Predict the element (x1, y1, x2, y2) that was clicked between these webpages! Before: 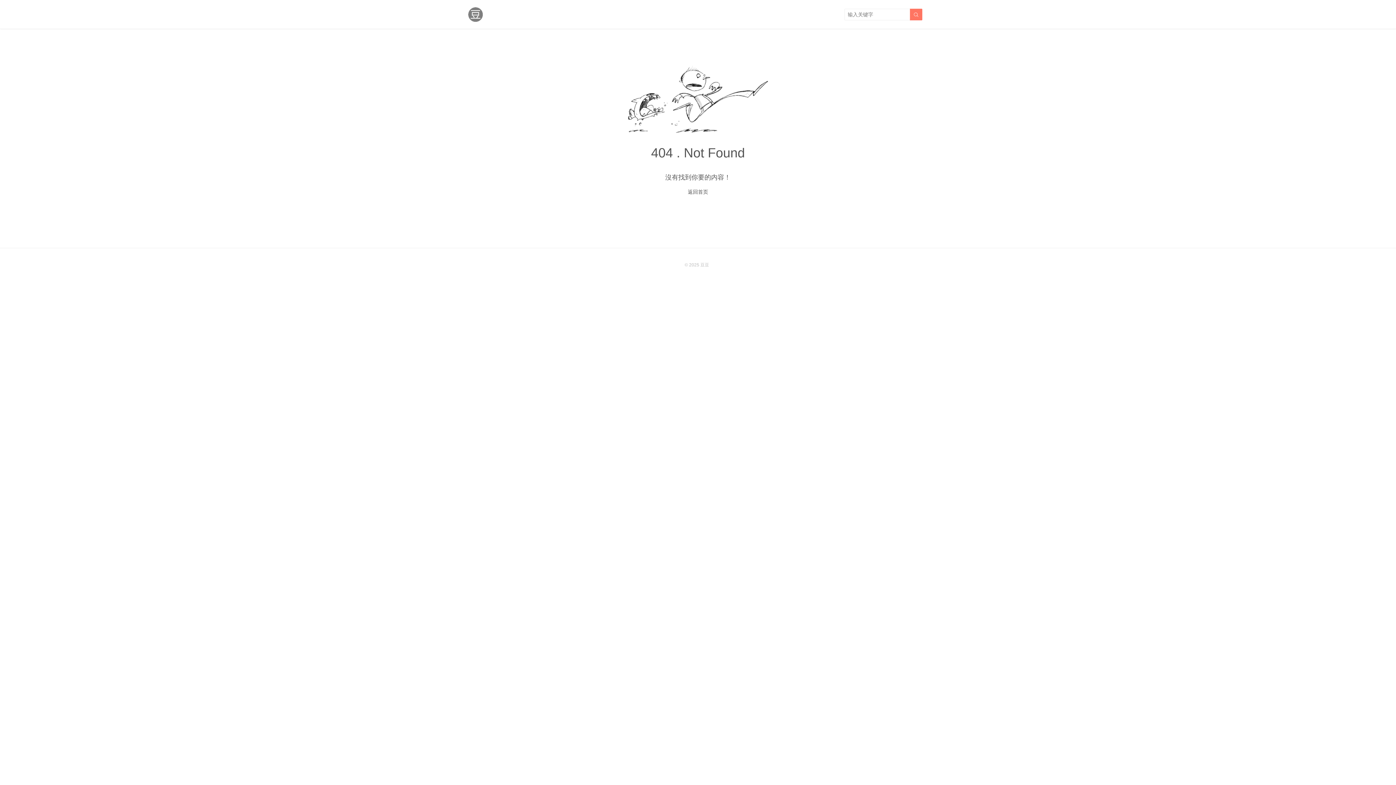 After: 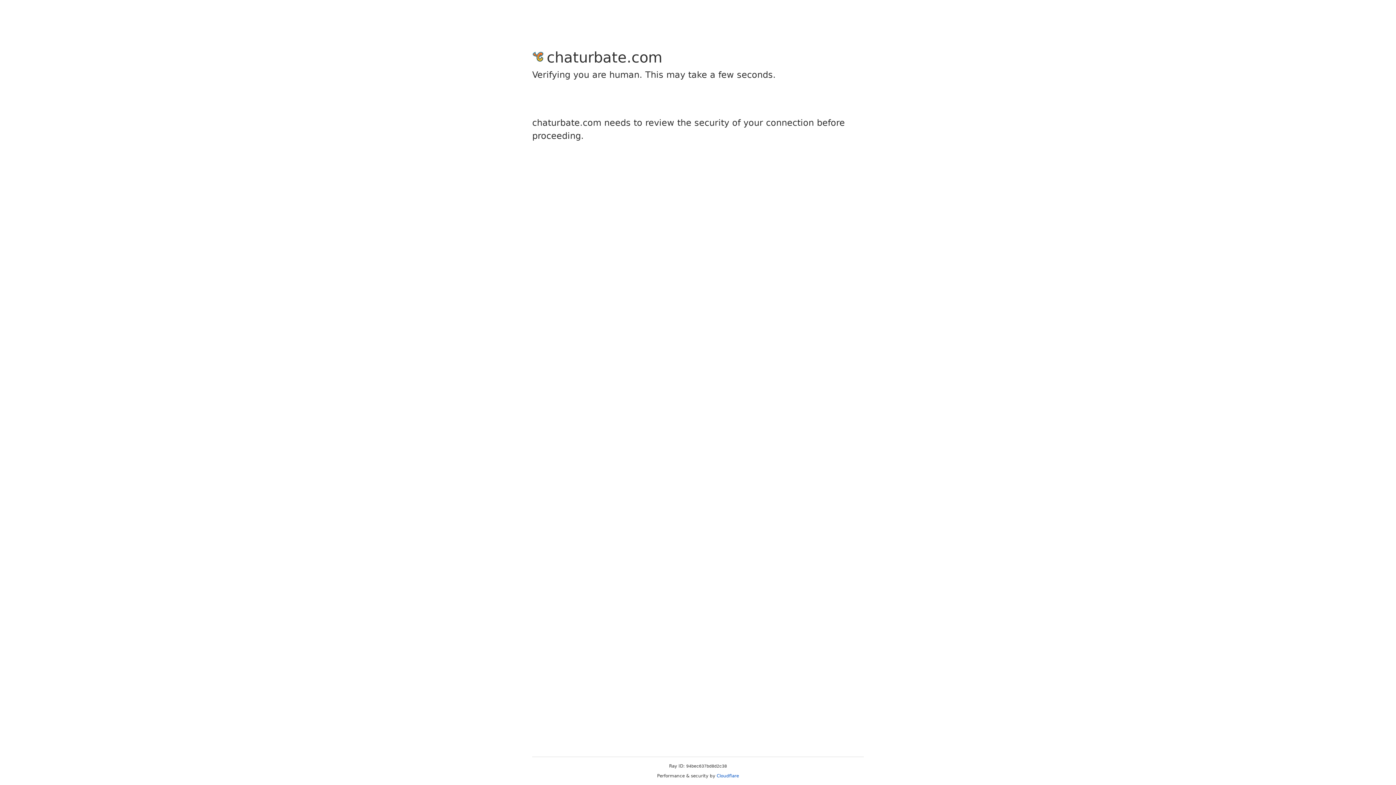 Action: bbox: (700, 262, 709, 267) label: 豆豆